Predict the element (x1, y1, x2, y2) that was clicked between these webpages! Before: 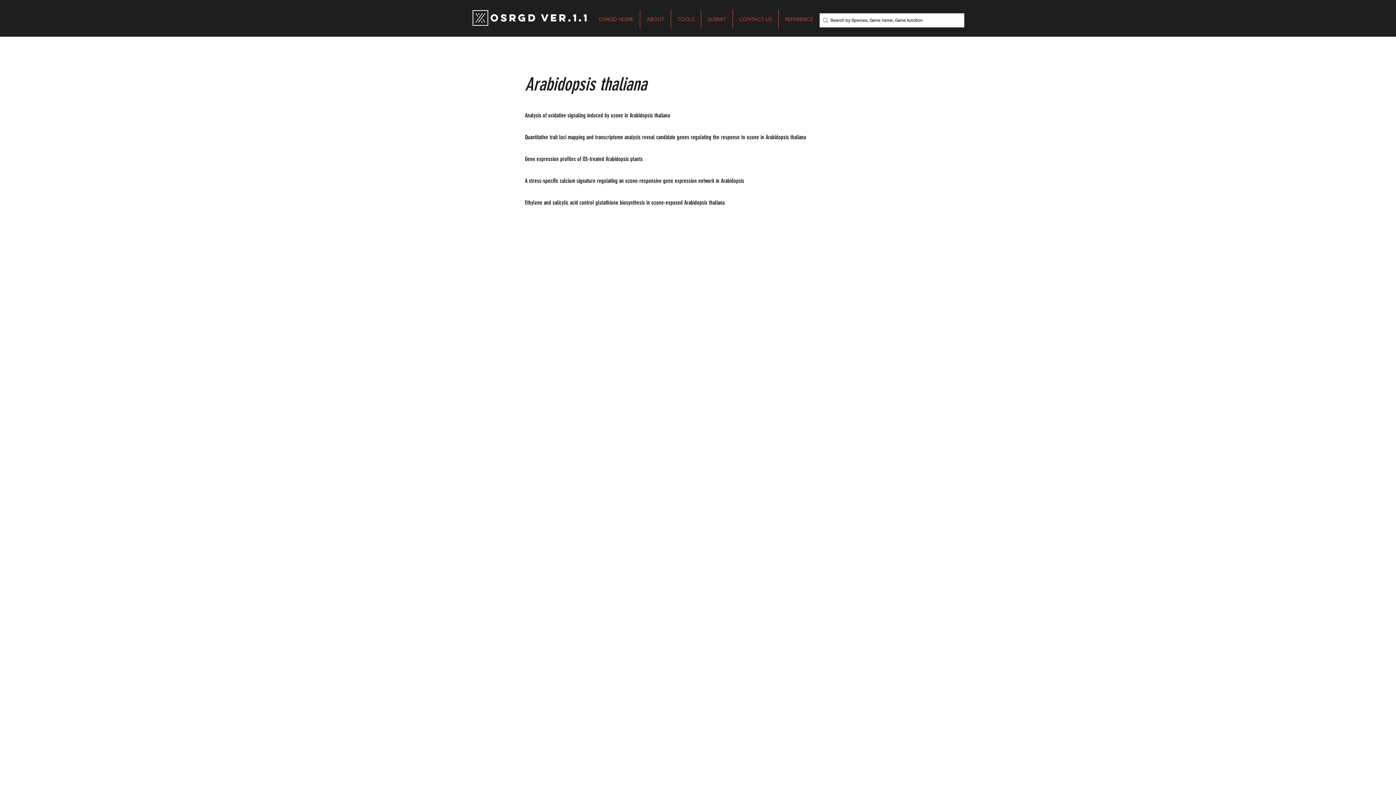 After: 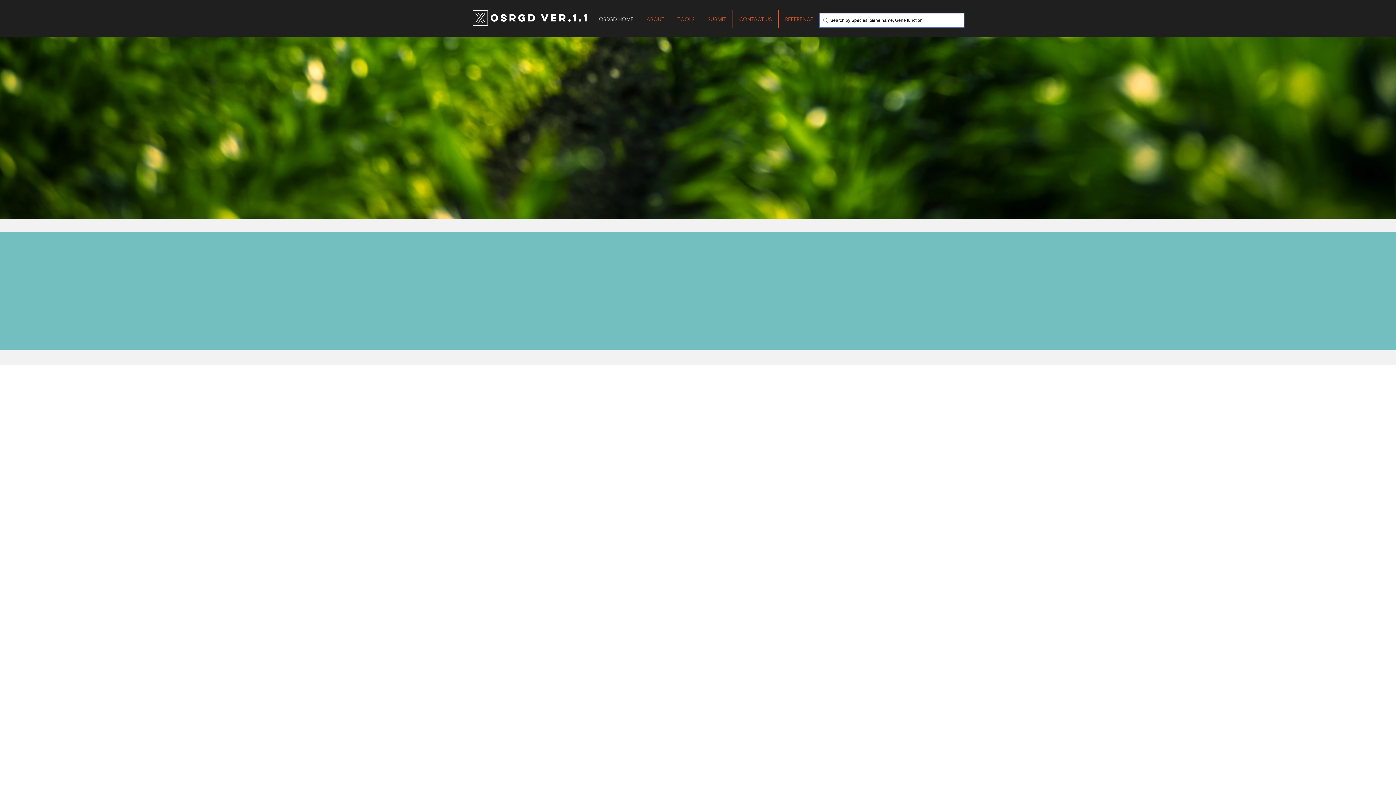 Action: label: OSRGD ver.1.1 bbox: (490, 10, 609, 25)